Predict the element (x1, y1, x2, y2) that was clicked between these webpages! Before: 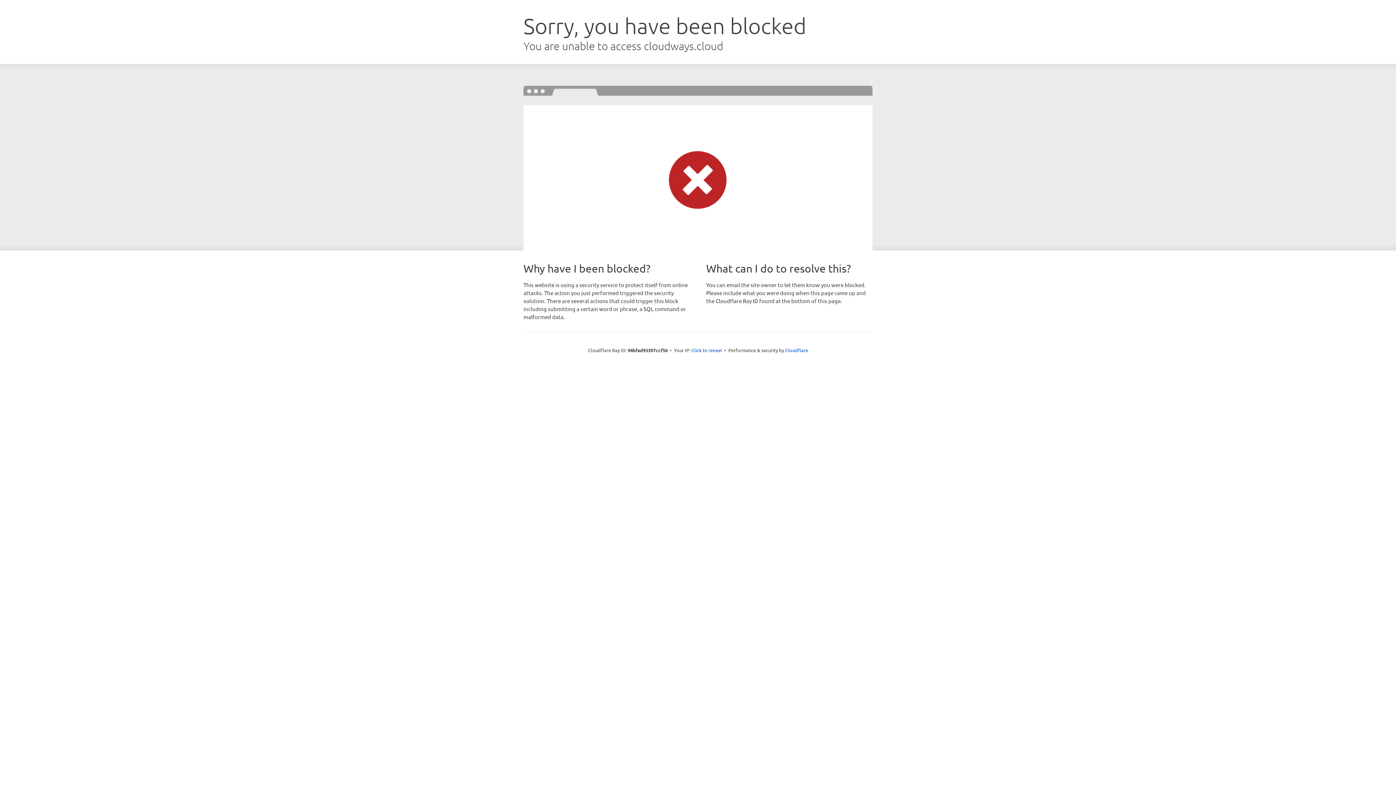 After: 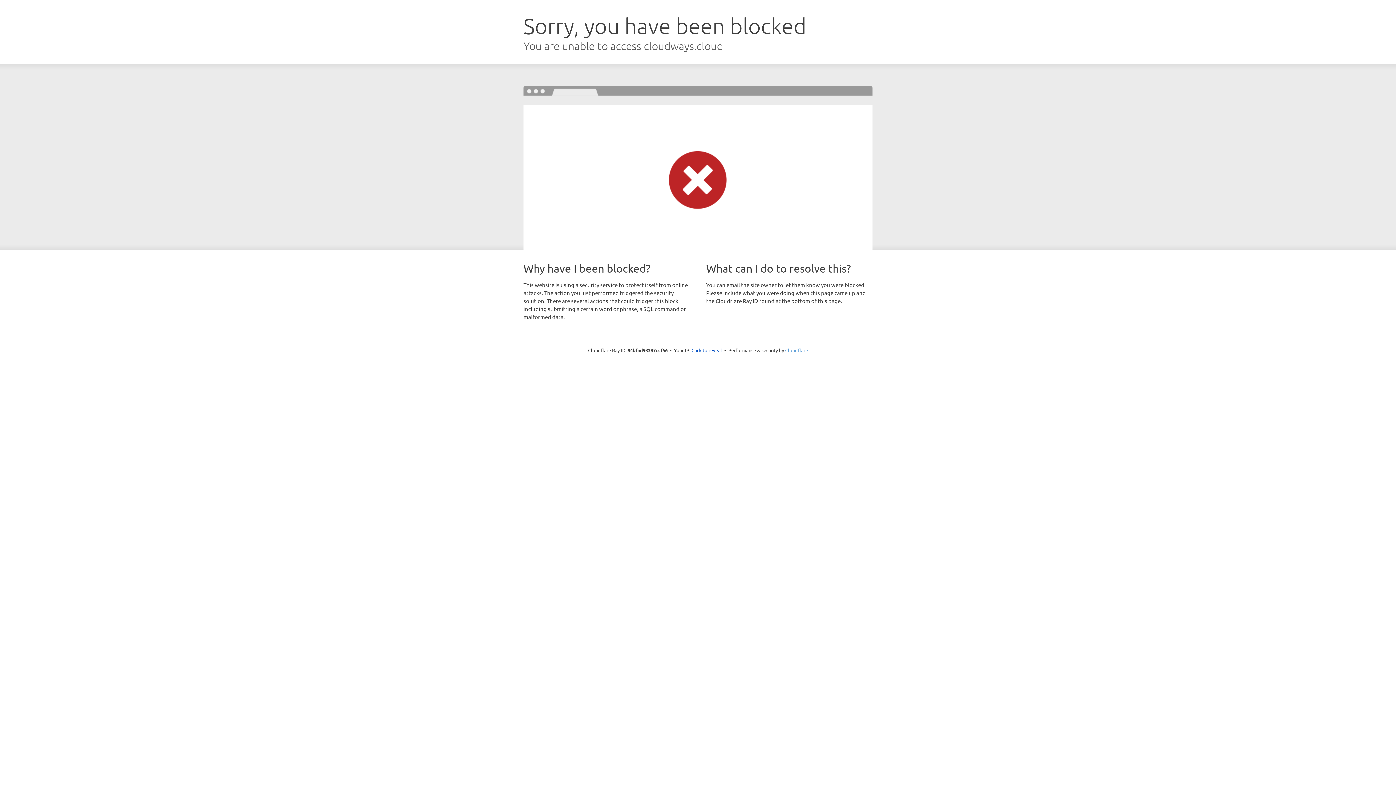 Action: label: Cloudflare bbox: (785, 347, 808, 353)